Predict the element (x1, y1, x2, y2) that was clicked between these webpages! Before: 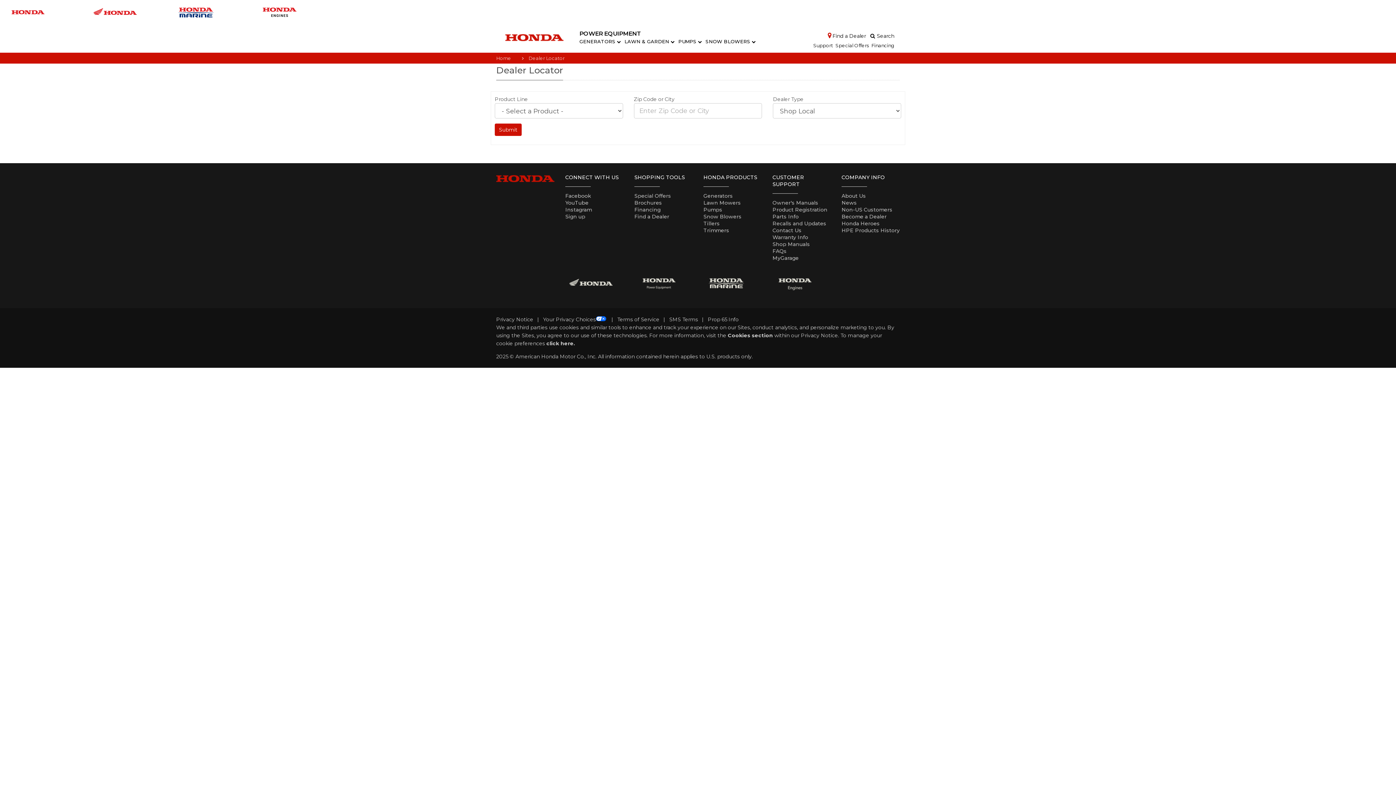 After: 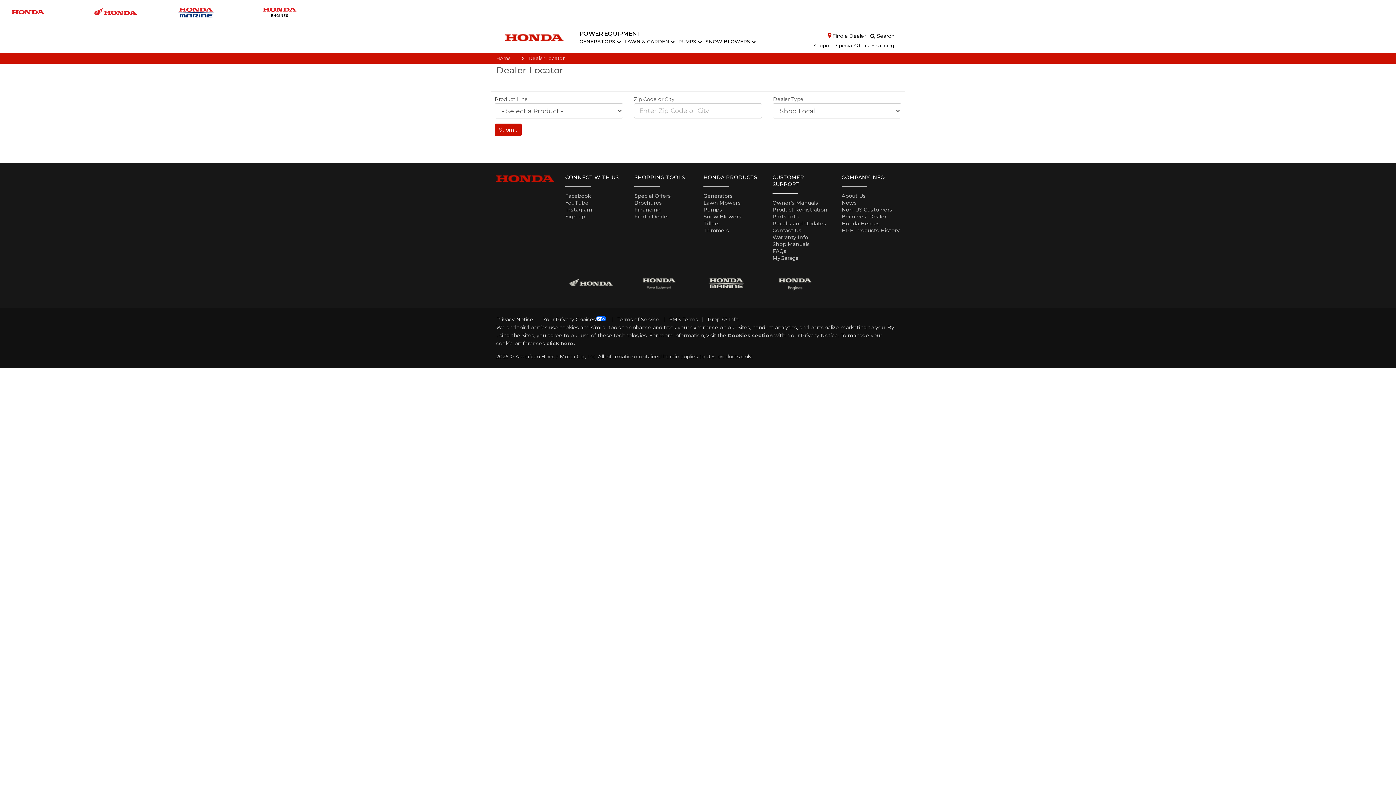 Action: bbox: (167, 1, 251, 22)